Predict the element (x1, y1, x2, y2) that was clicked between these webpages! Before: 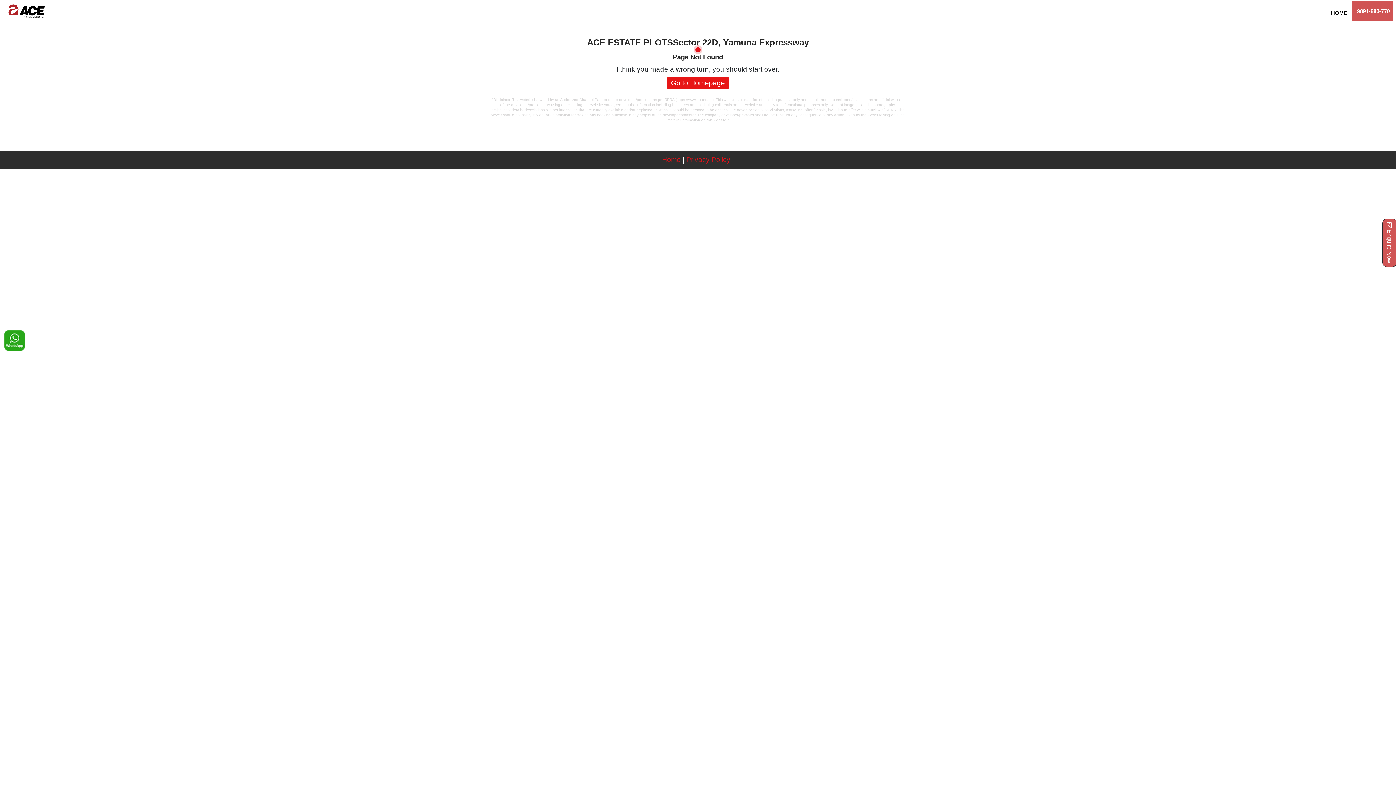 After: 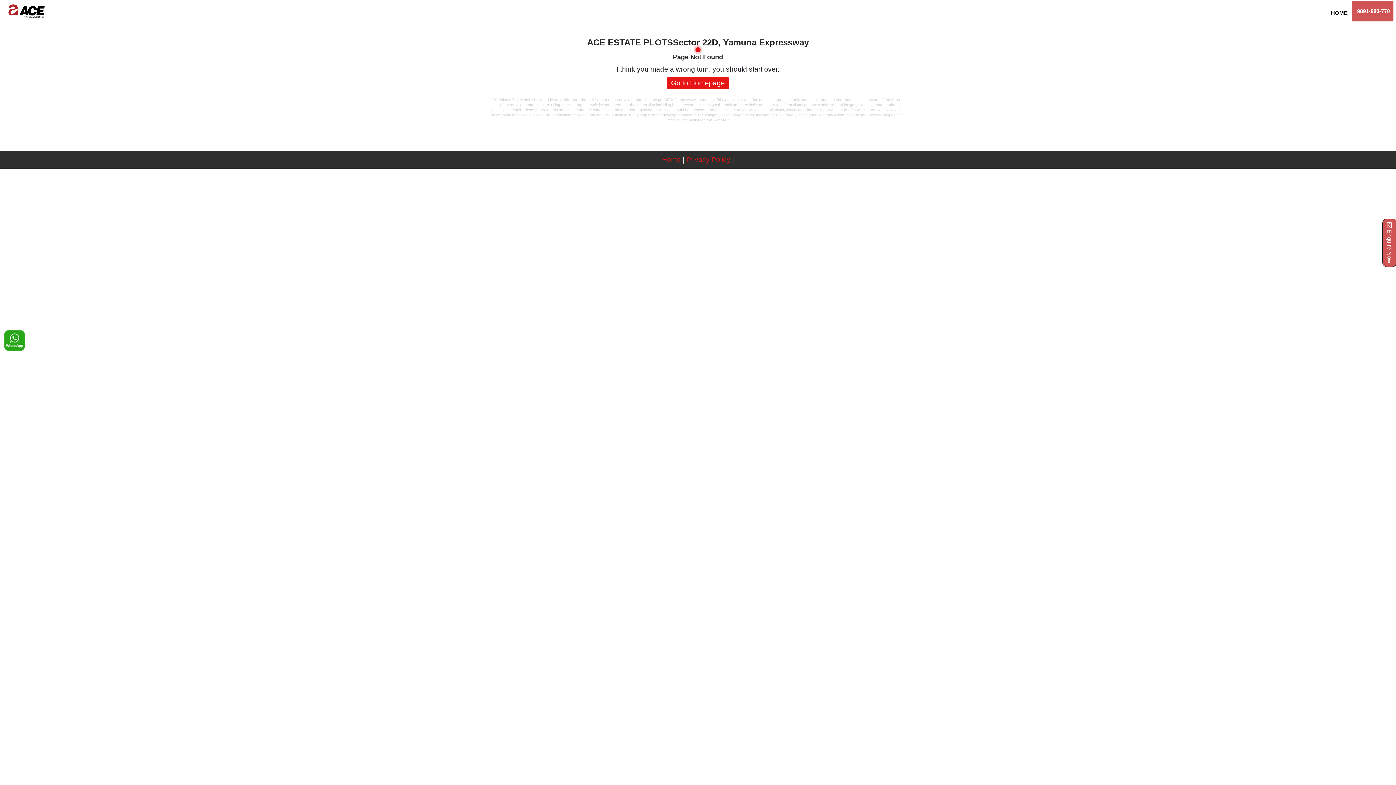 Action: bbox: (1384, 221, 1395, 264) label:  Enquire Now